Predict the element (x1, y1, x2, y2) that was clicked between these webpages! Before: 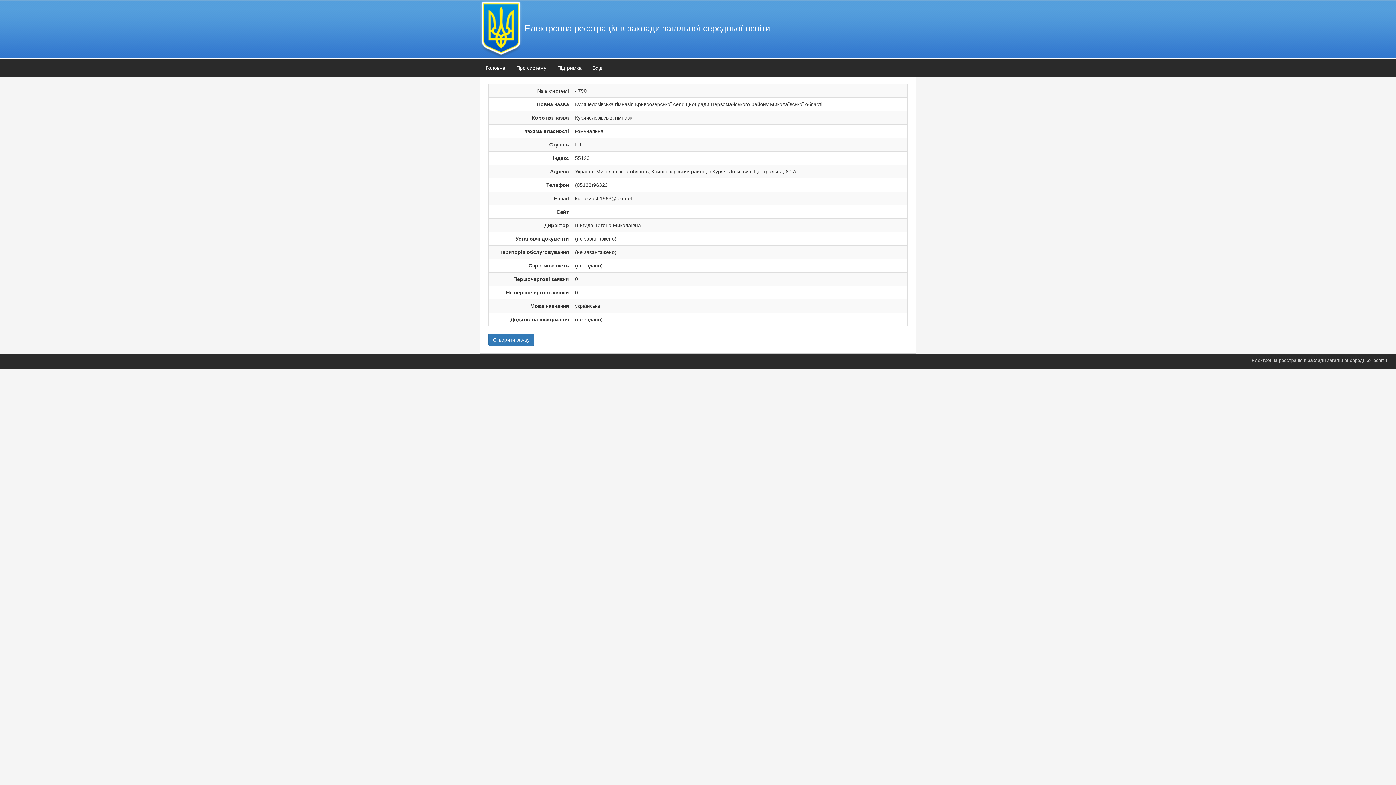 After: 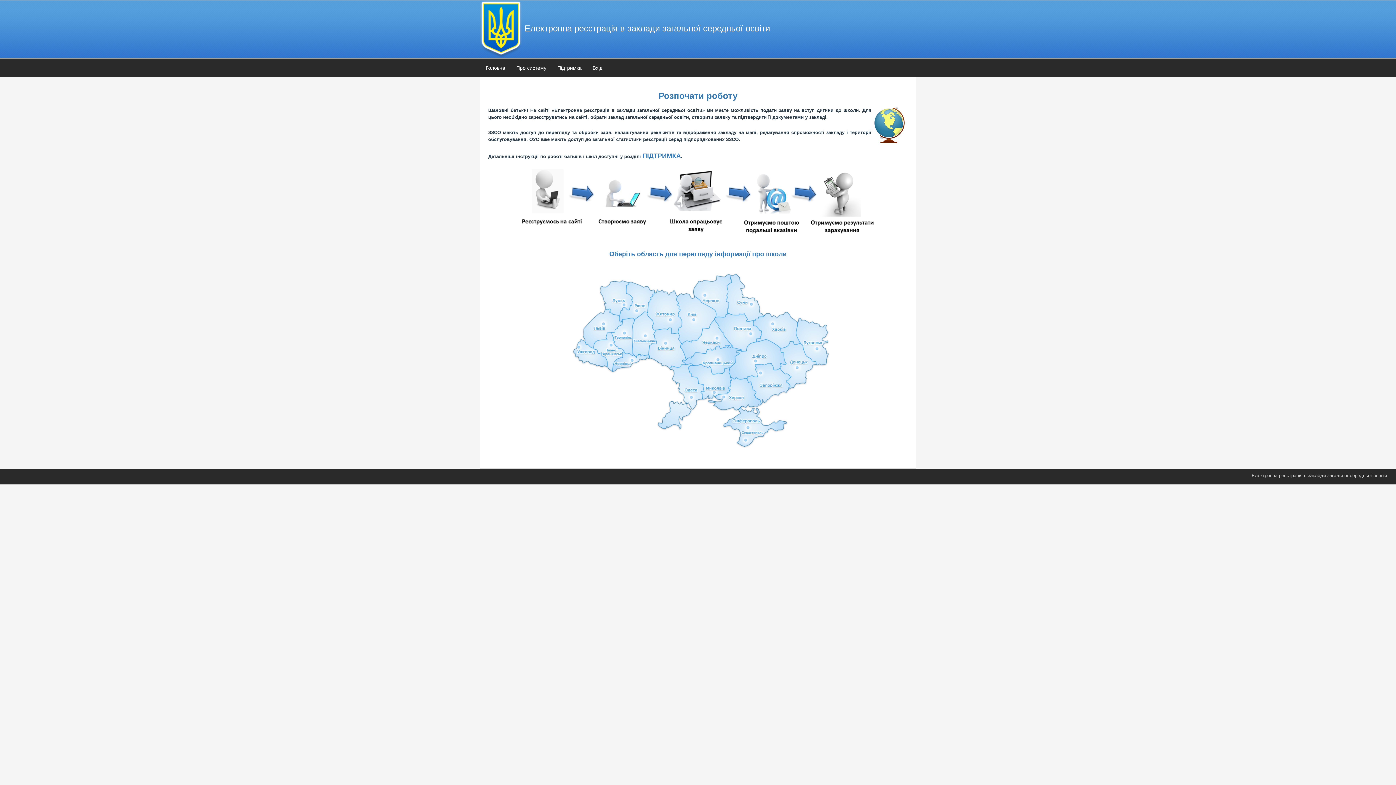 Action: bbox: (480, 23, 522, 33)